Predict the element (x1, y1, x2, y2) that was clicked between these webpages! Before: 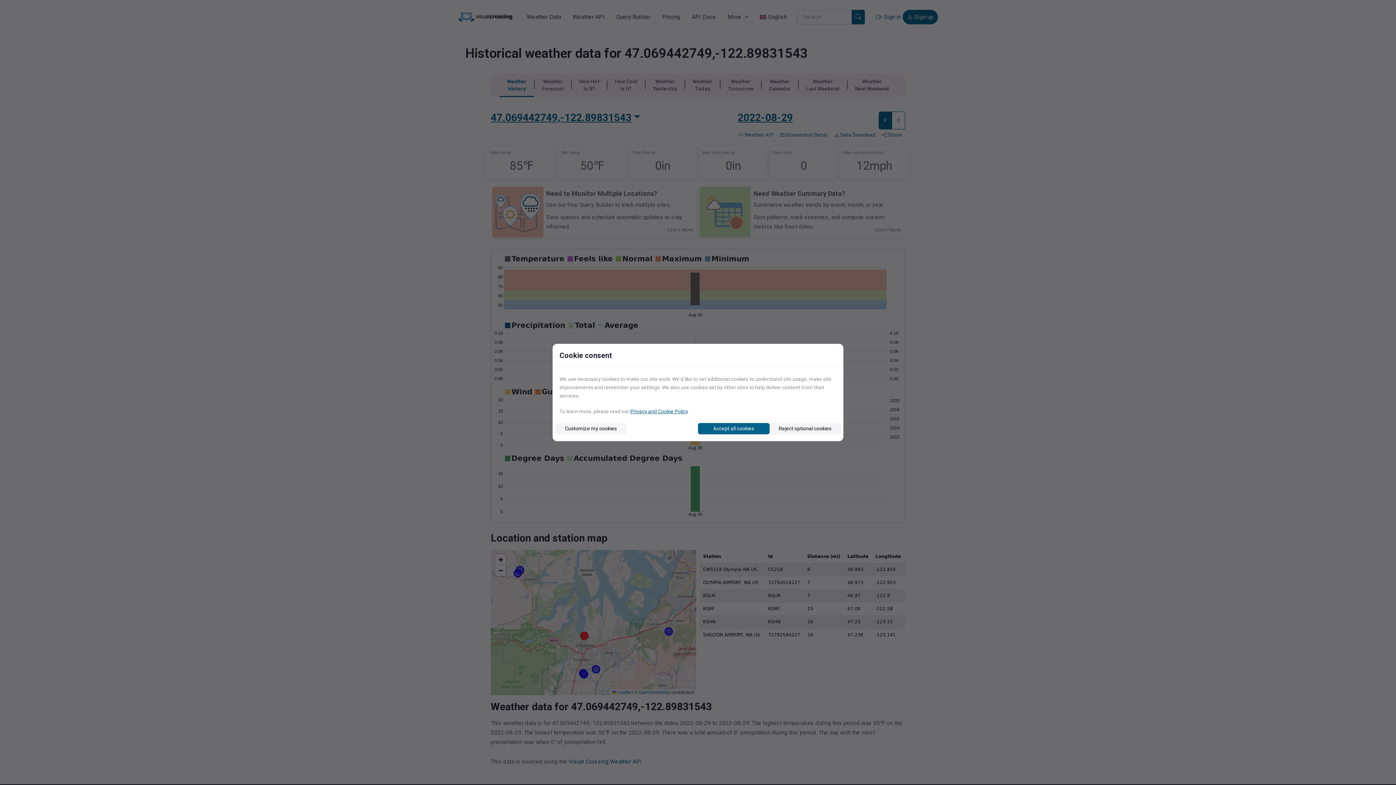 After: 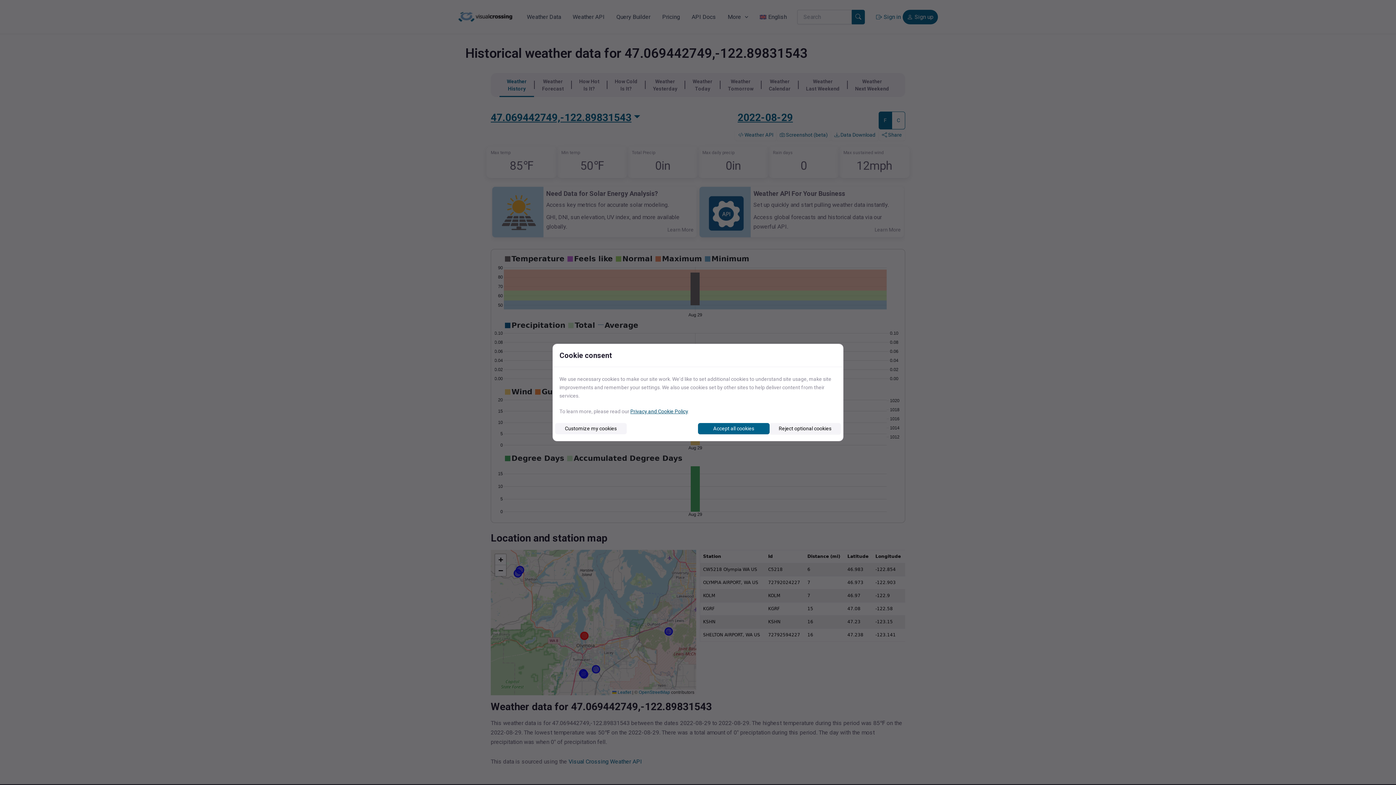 Action: label: Privacy and Cookie Policy bbox: (630, 408, 688, 414)